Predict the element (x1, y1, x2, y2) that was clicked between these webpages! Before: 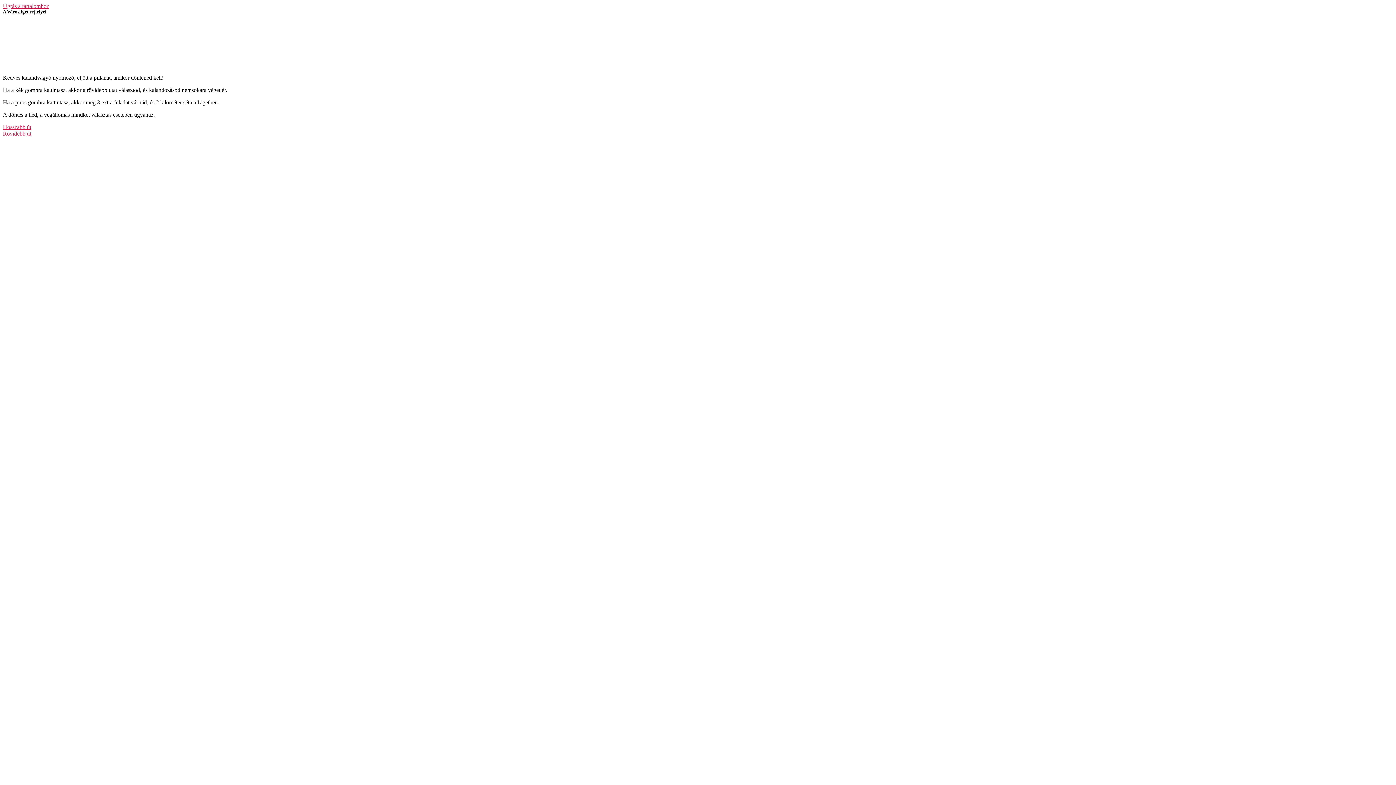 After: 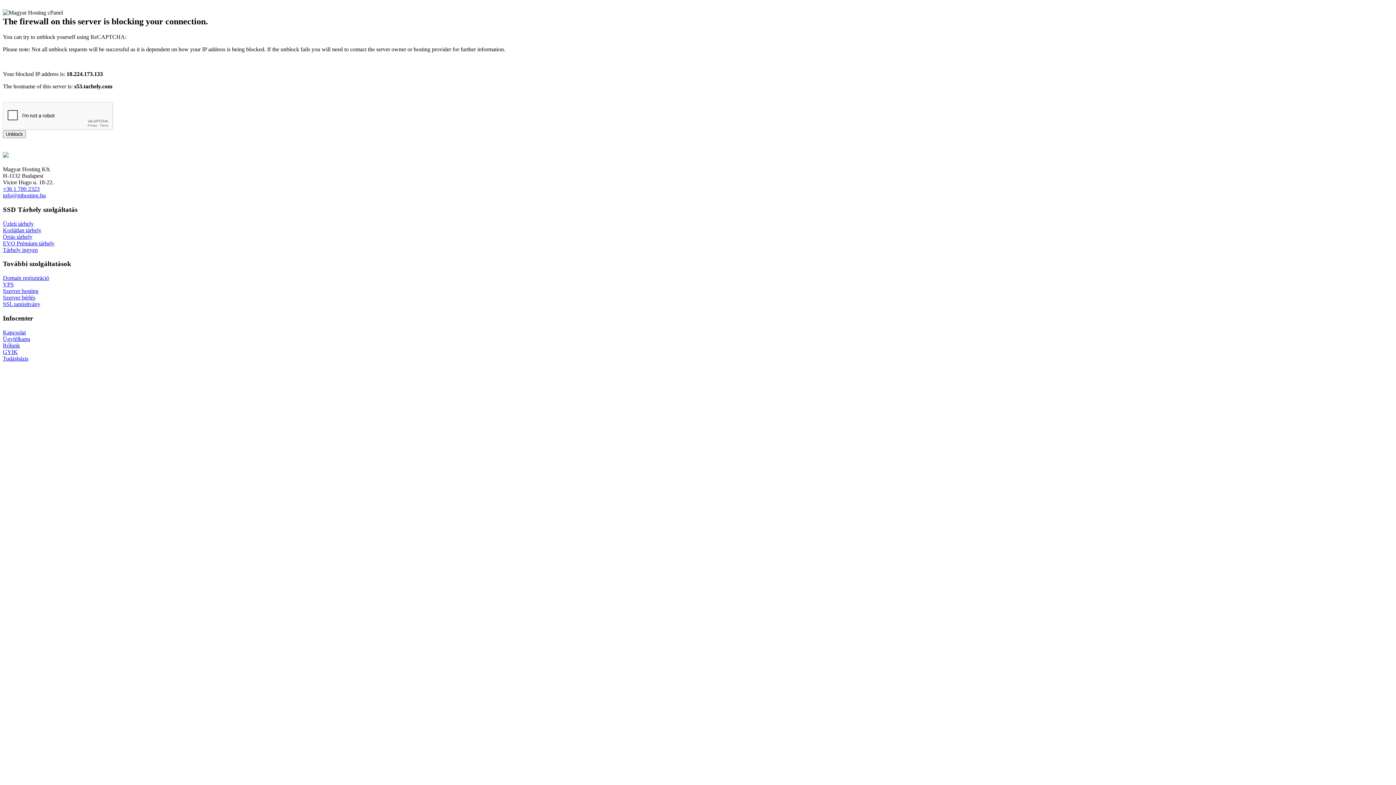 Action: label: Hosszabb út bbox: (2, 124, 31, 130)